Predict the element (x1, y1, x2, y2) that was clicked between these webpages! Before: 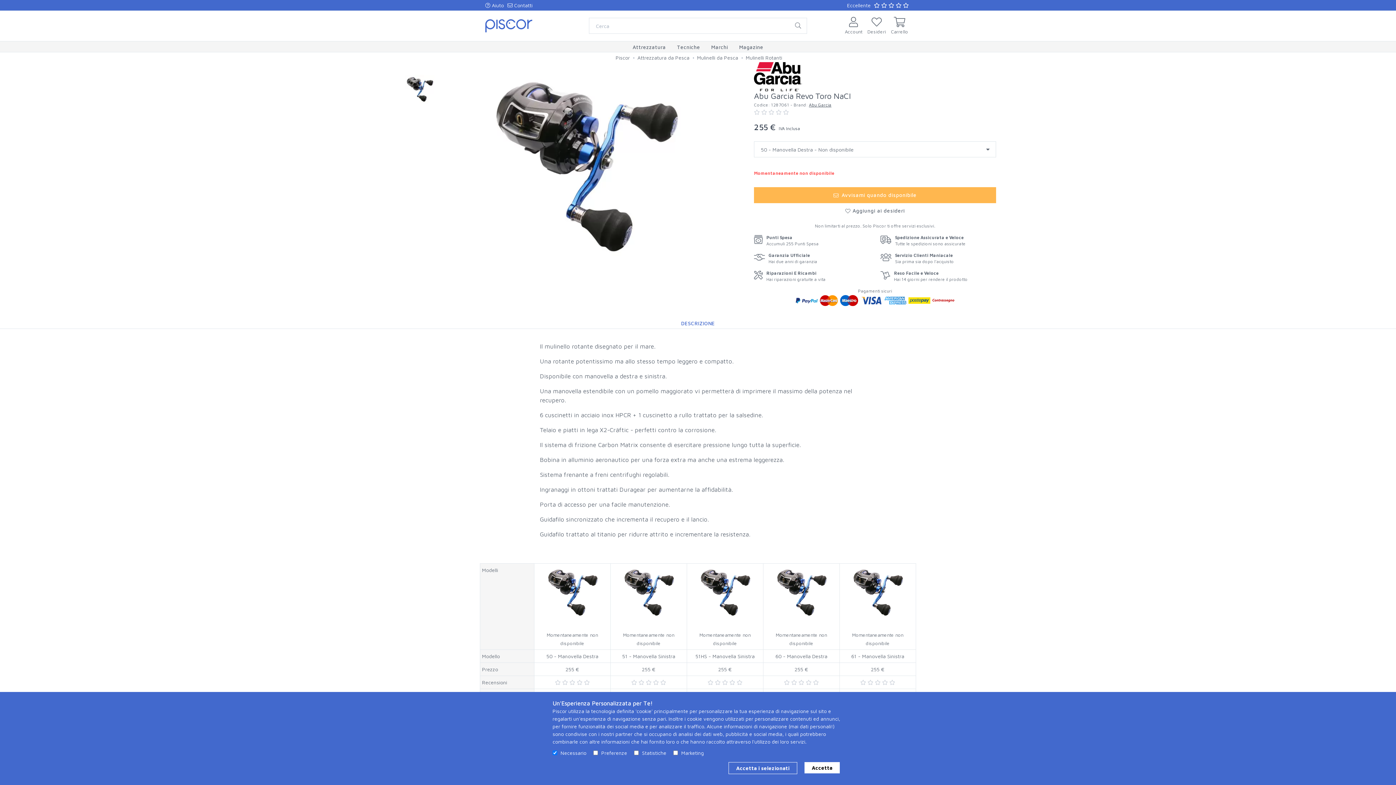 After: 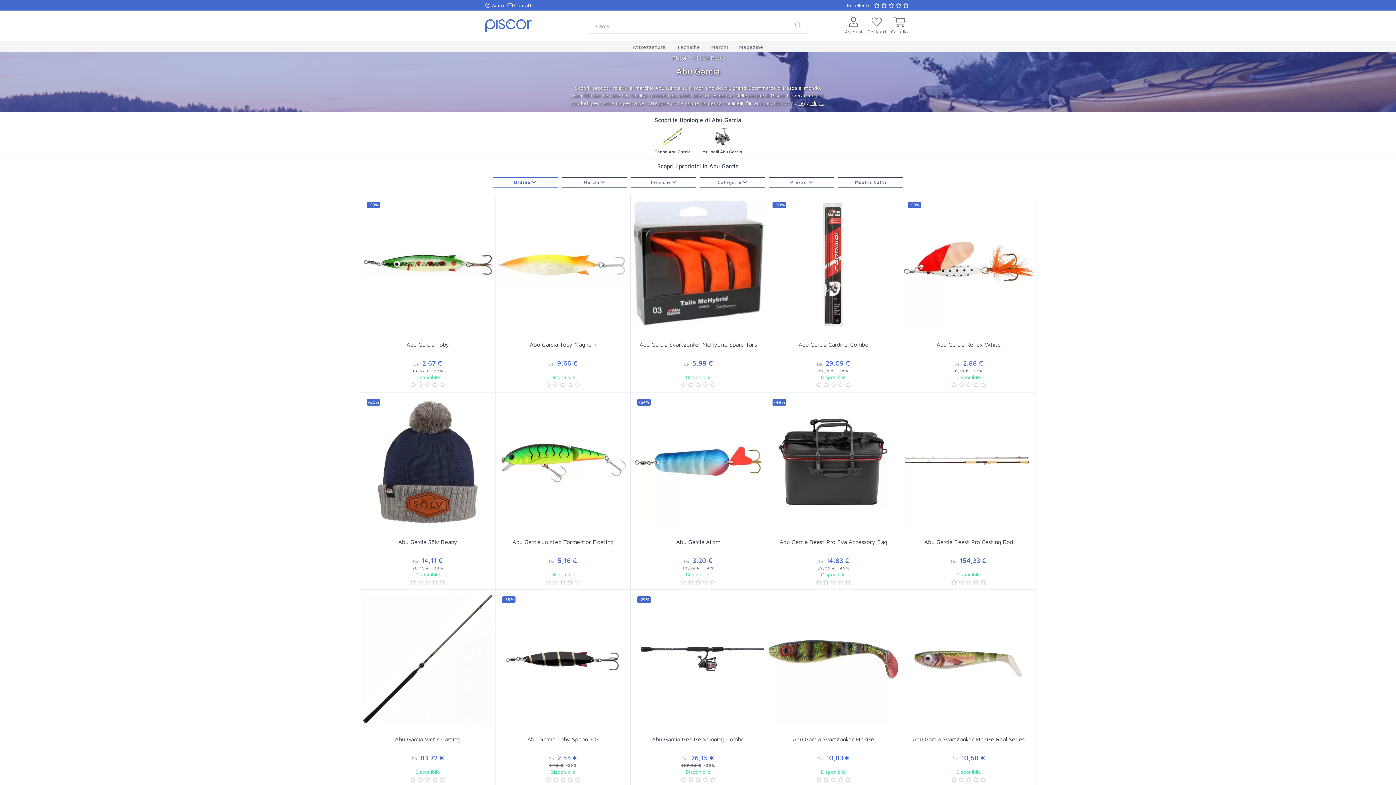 Action: bbox: (809, 102, 831, 107) label: Abu Garcia